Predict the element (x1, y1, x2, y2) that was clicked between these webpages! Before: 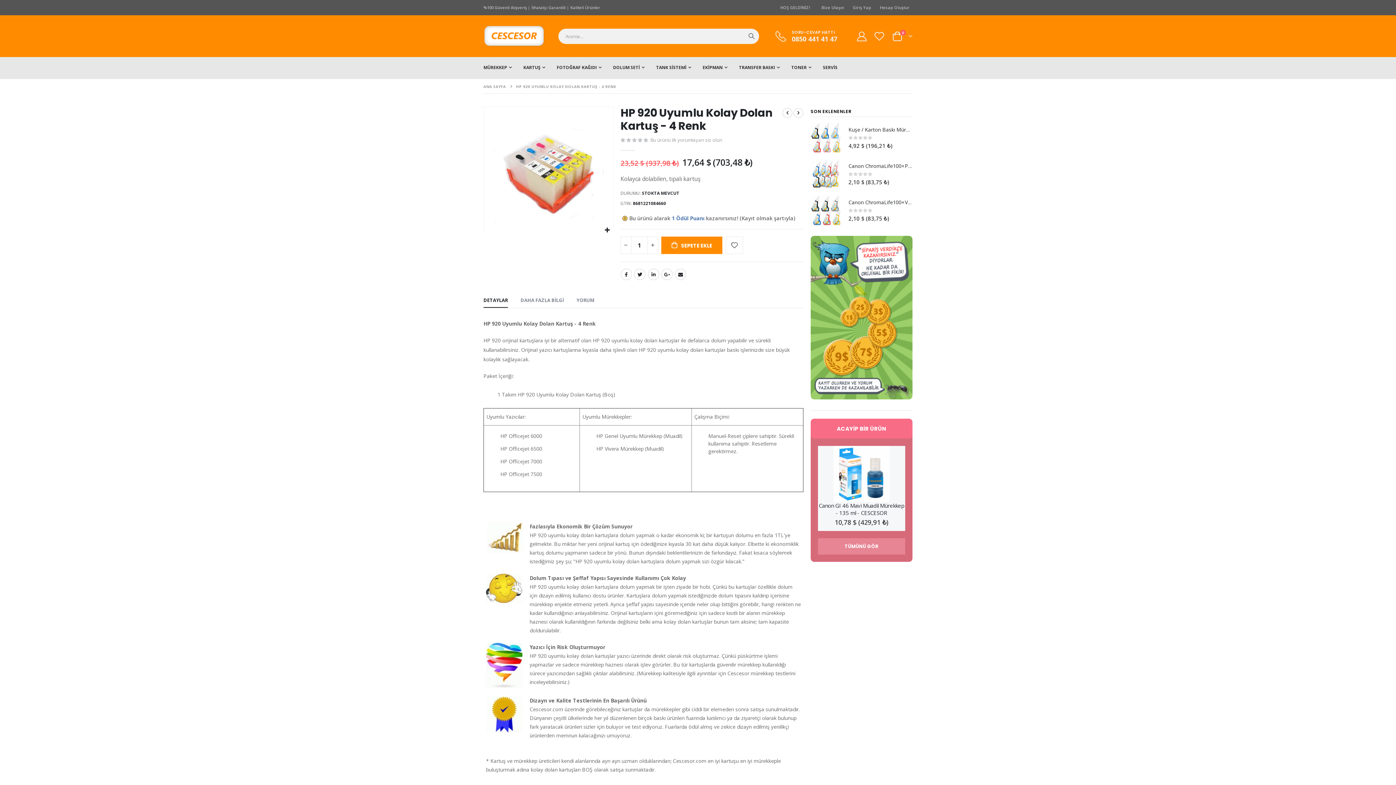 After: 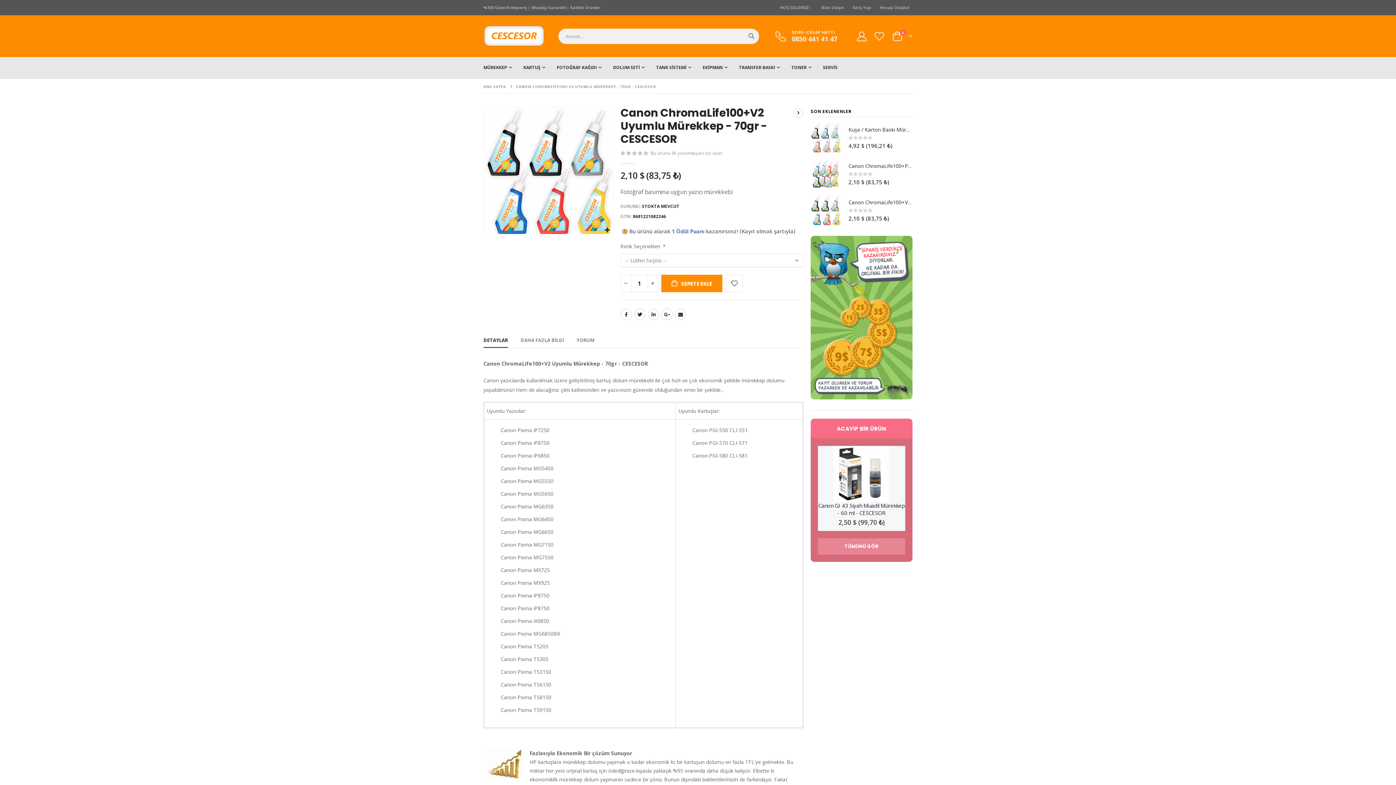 Action: bbox: (810, 195, 841, 225)